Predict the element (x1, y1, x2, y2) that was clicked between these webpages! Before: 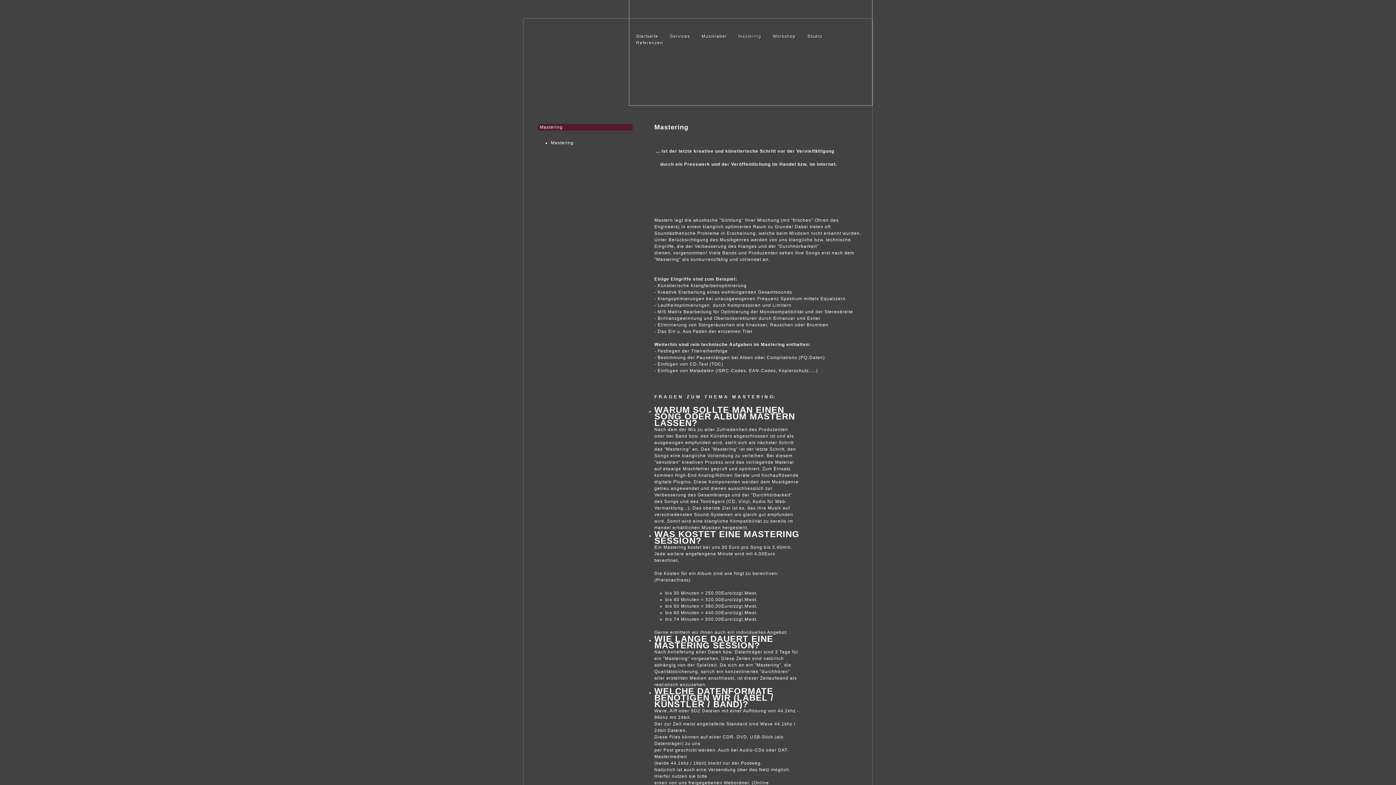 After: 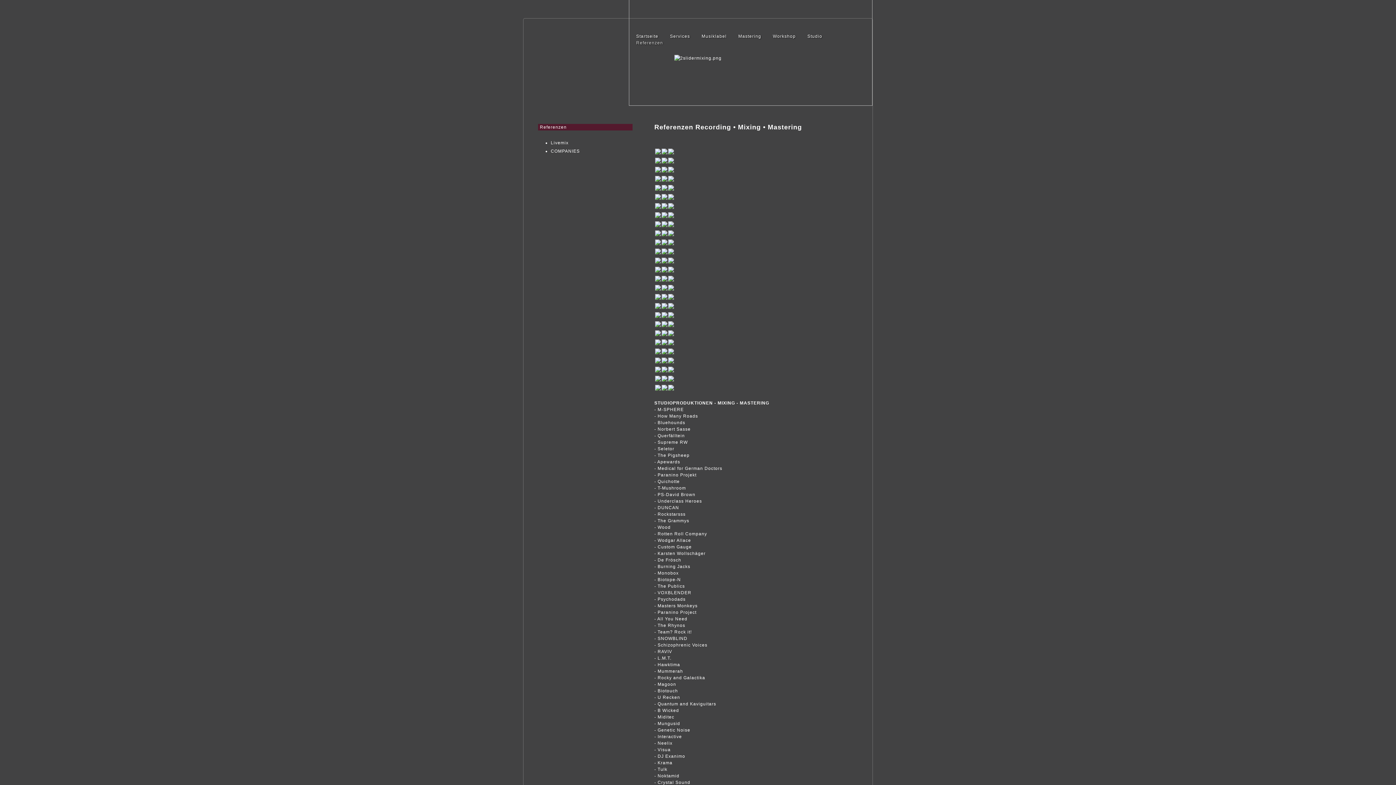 Action: label: Referenzen bbox: (636, 40, 663, 45)